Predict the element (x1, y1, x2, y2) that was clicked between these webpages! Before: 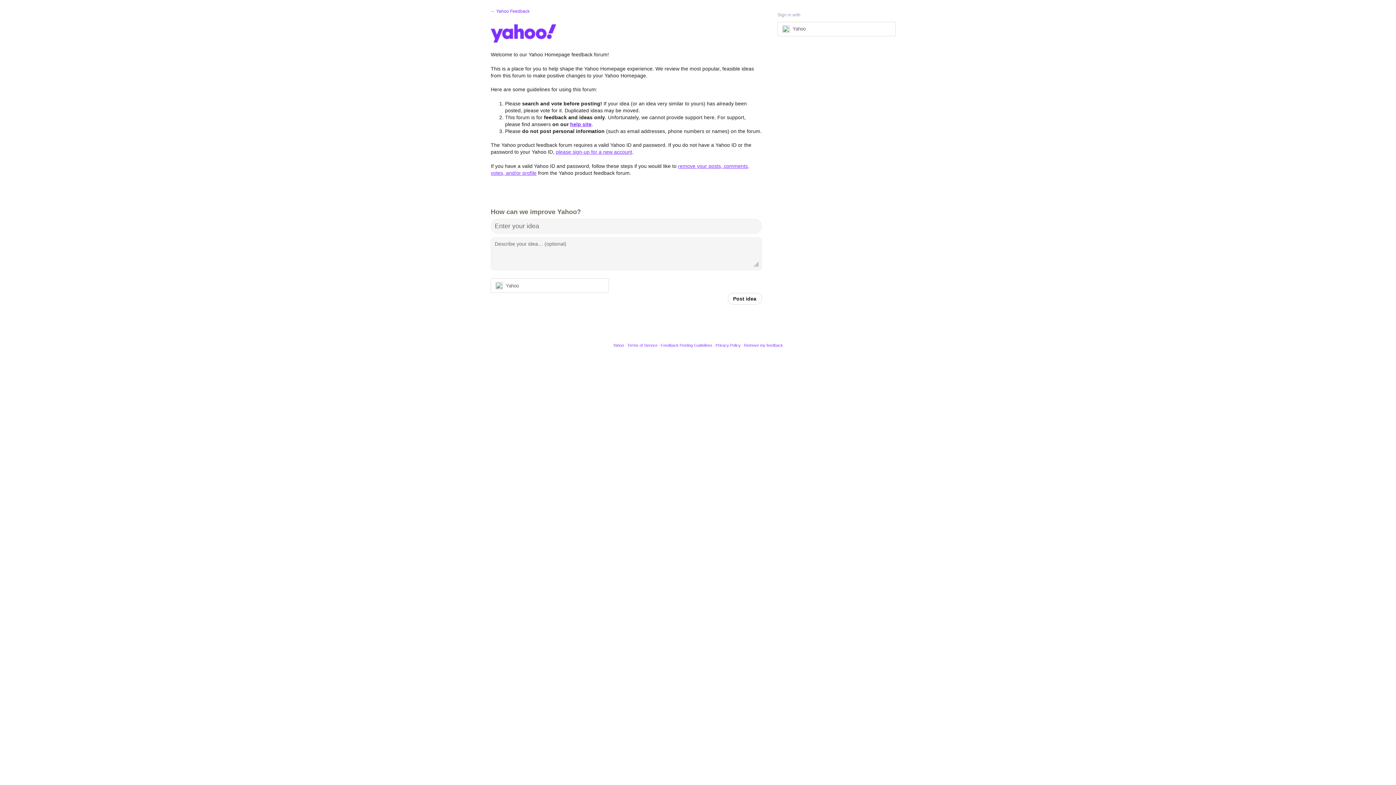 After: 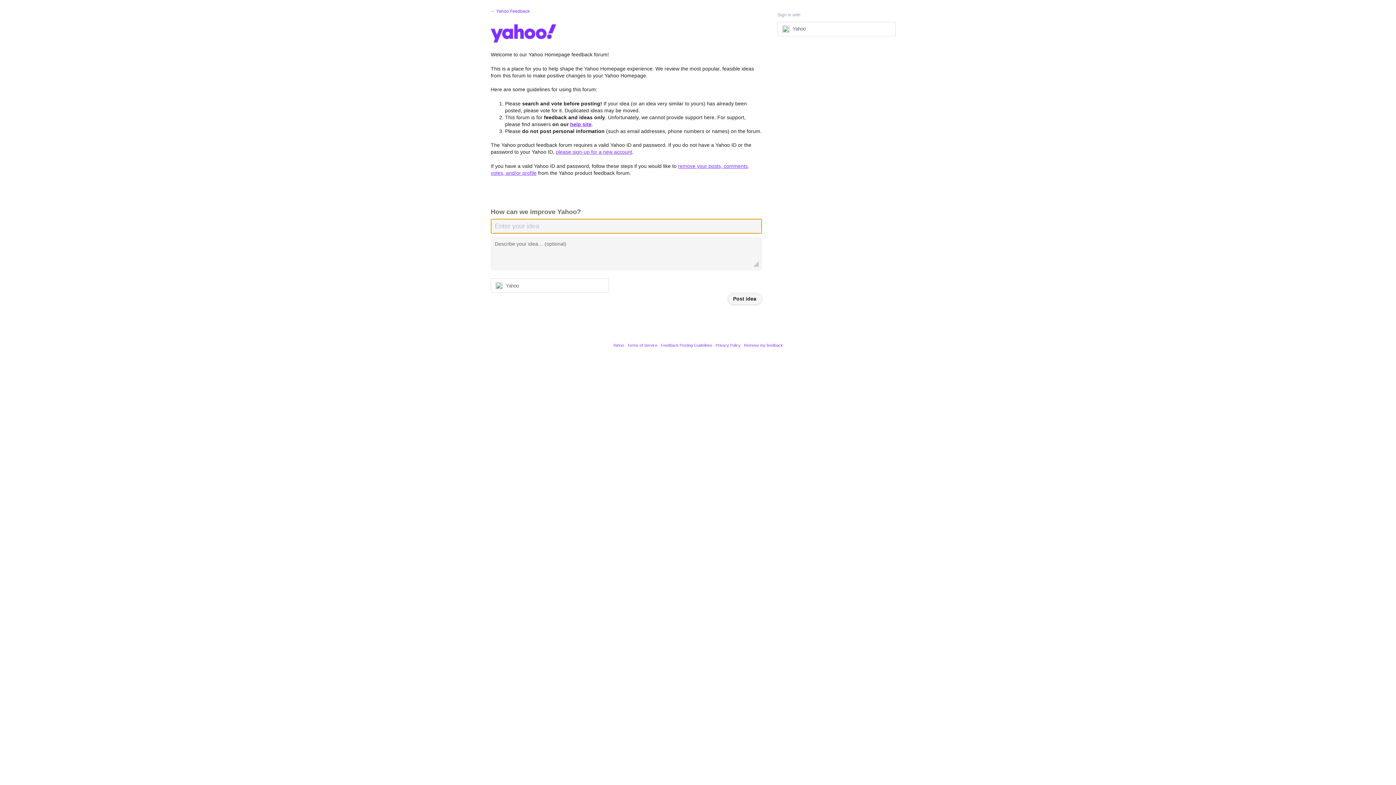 Action: bbox: (727, 293, 762, 304) label: Post idea